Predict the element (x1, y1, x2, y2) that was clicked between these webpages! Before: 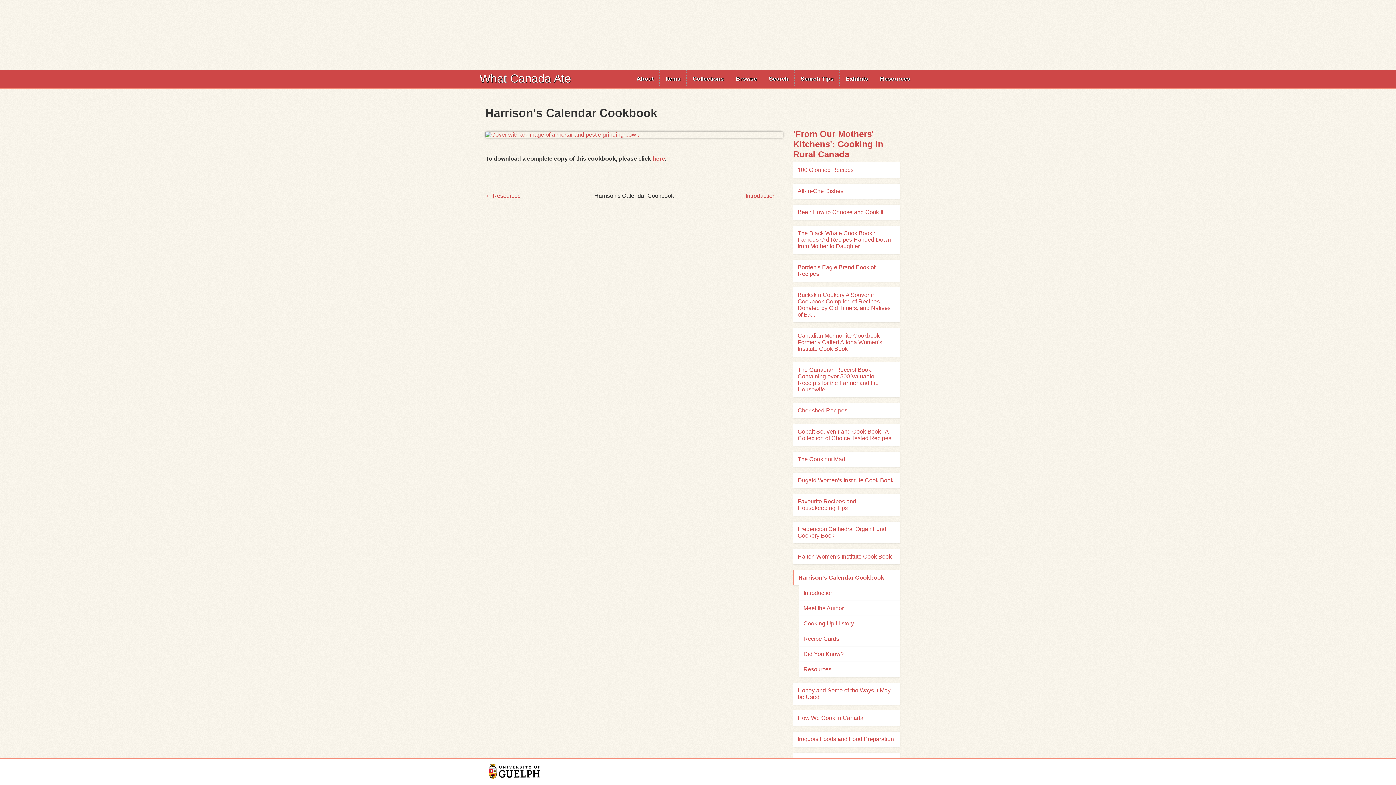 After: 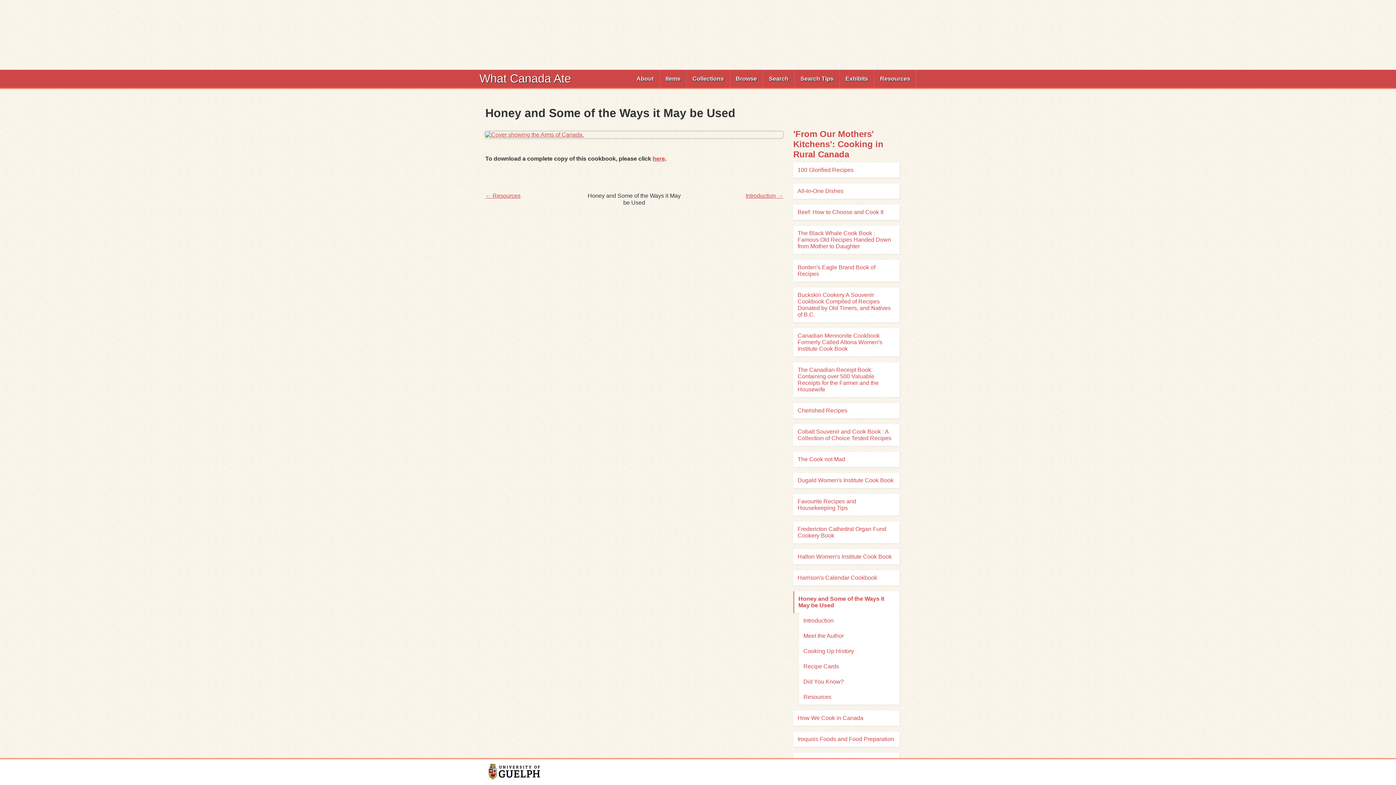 Action: bbox: (793, 683, 899, 704) label: Honey and Some of the Ways it May be Used